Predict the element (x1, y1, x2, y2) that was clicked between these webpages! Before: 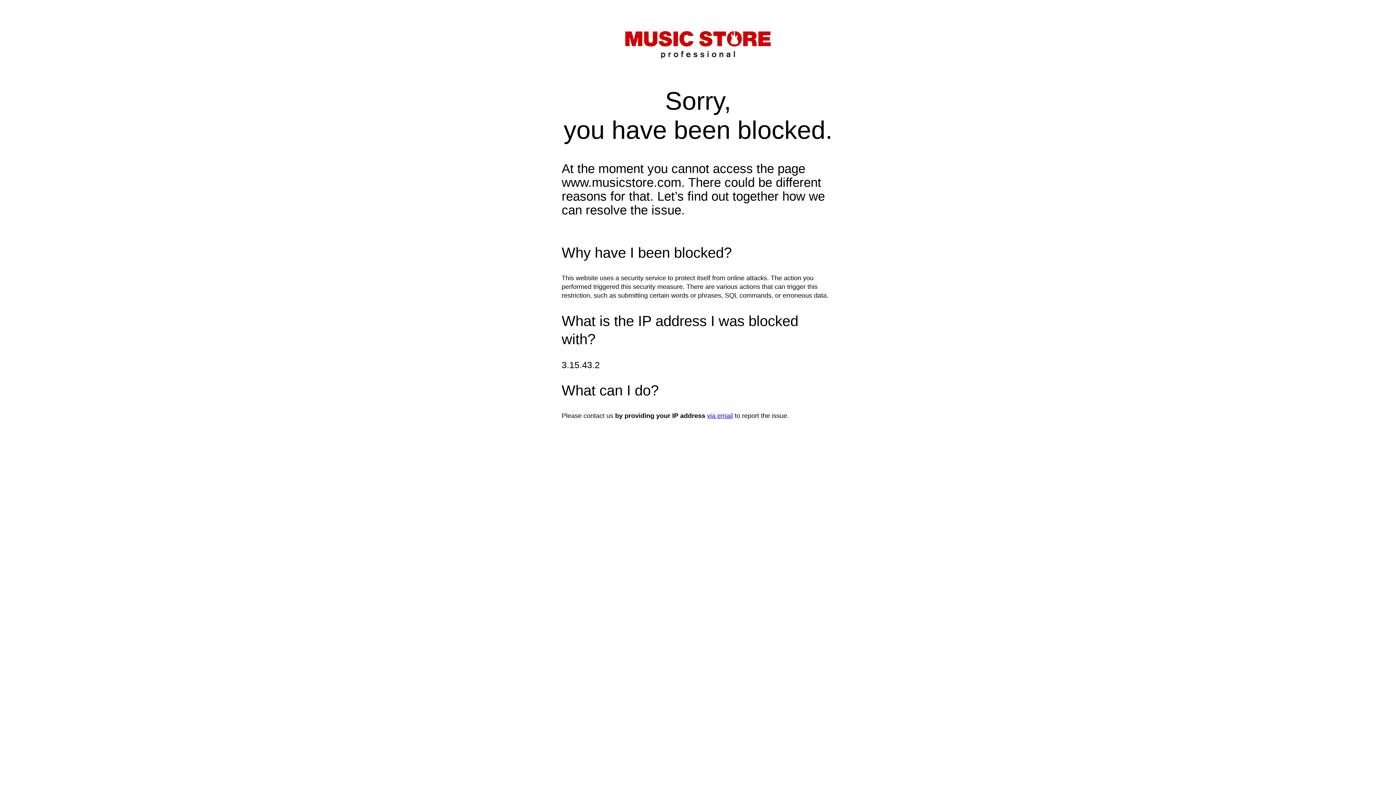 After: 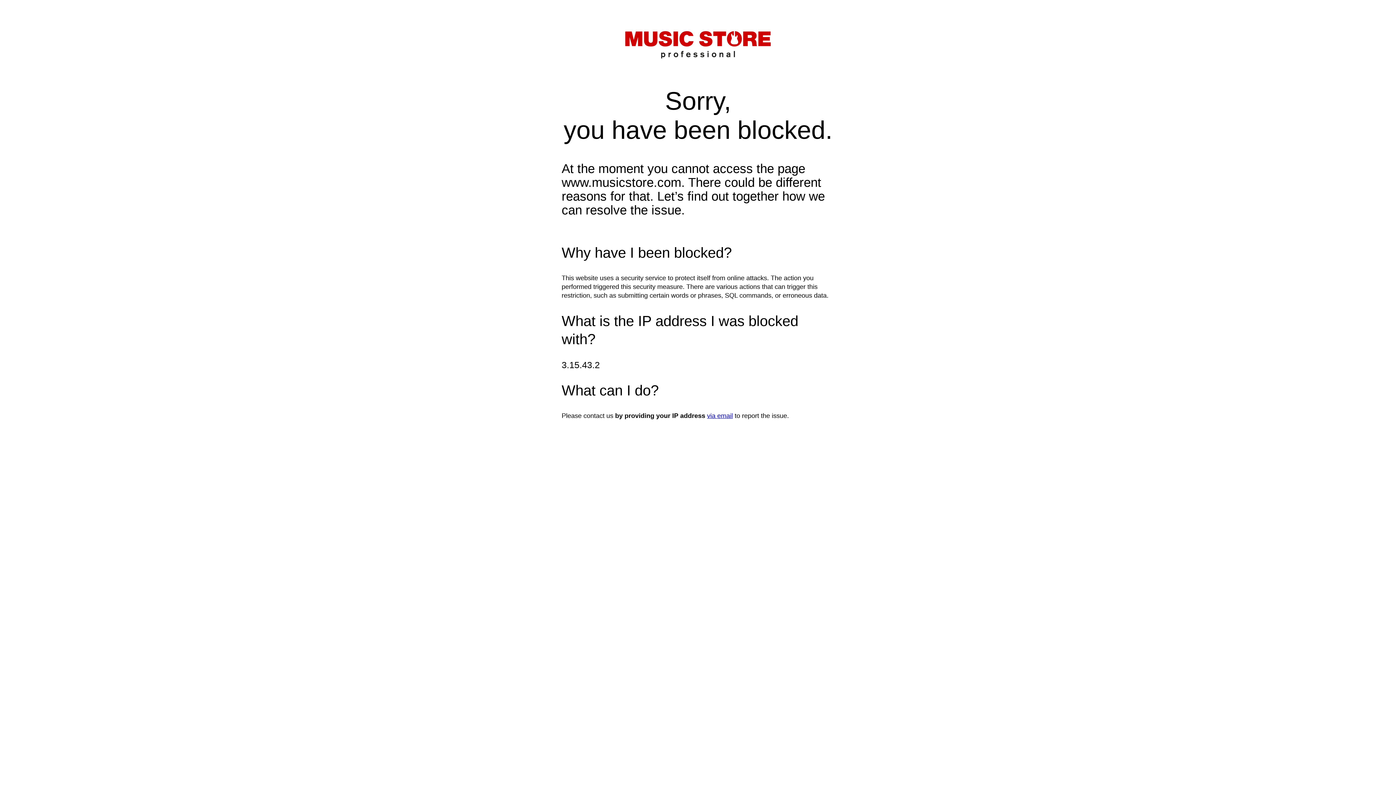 Action: label: via email bbox: (707, 412, 733, 419)